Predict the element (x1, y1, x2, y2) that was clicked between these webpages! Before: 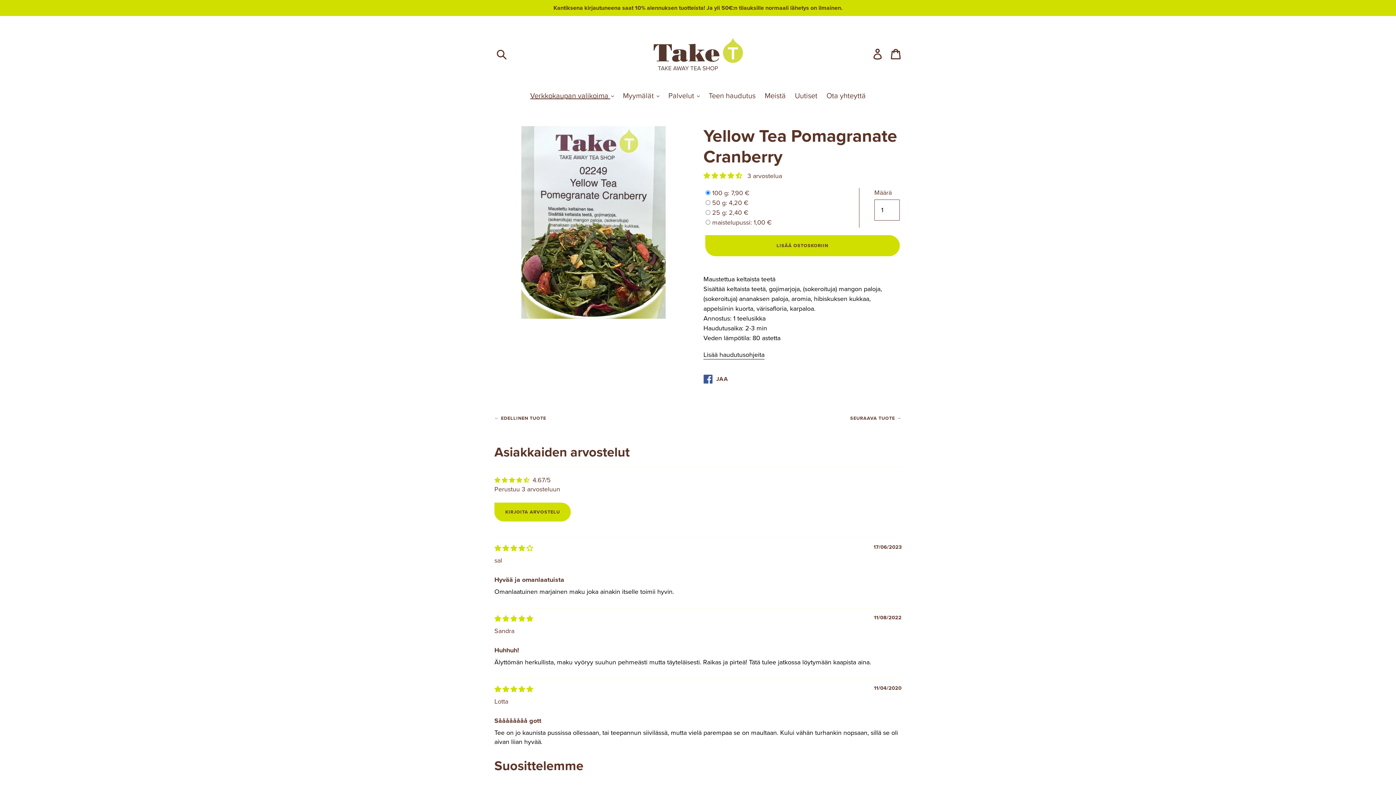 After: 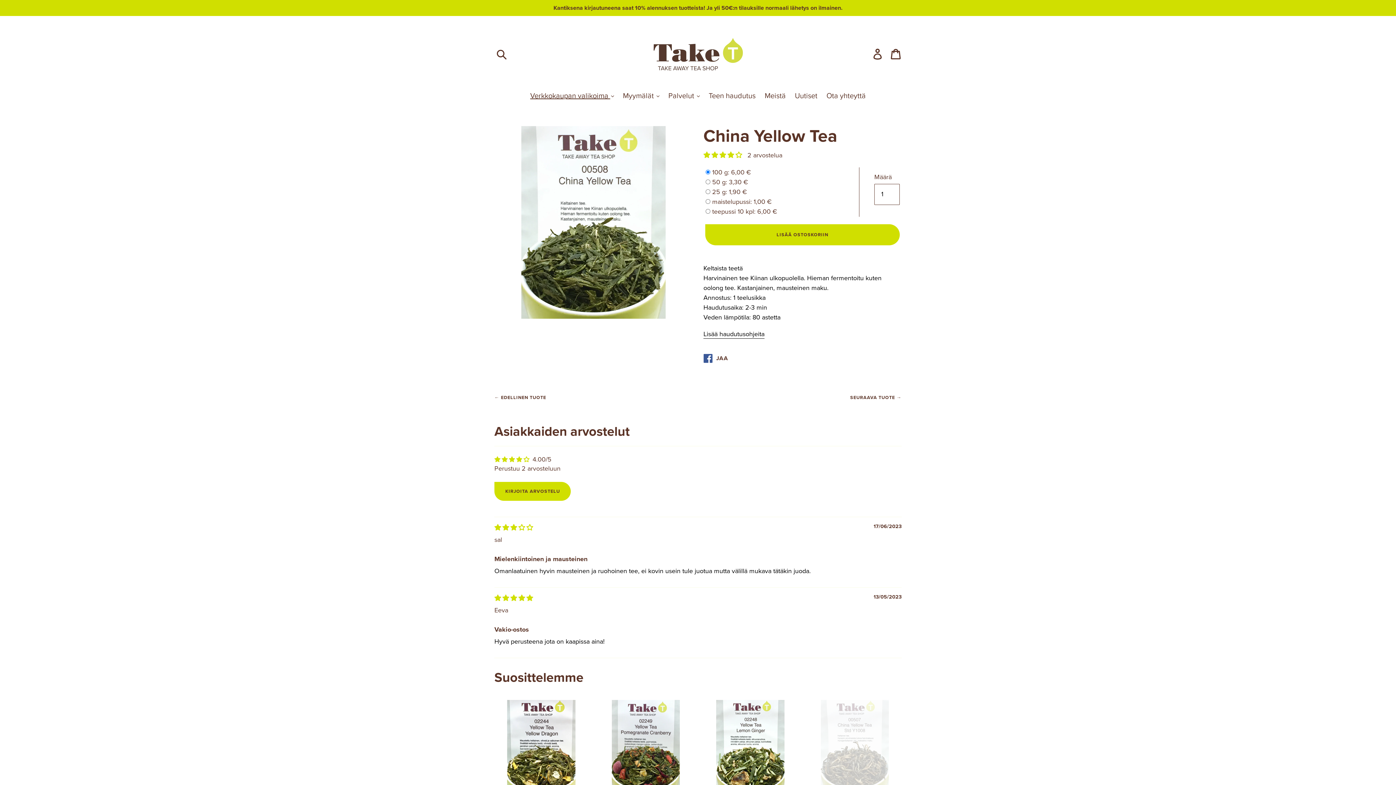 Action: label: SEURAAVA TUOTE bbox: (850, 415, 901, 421)